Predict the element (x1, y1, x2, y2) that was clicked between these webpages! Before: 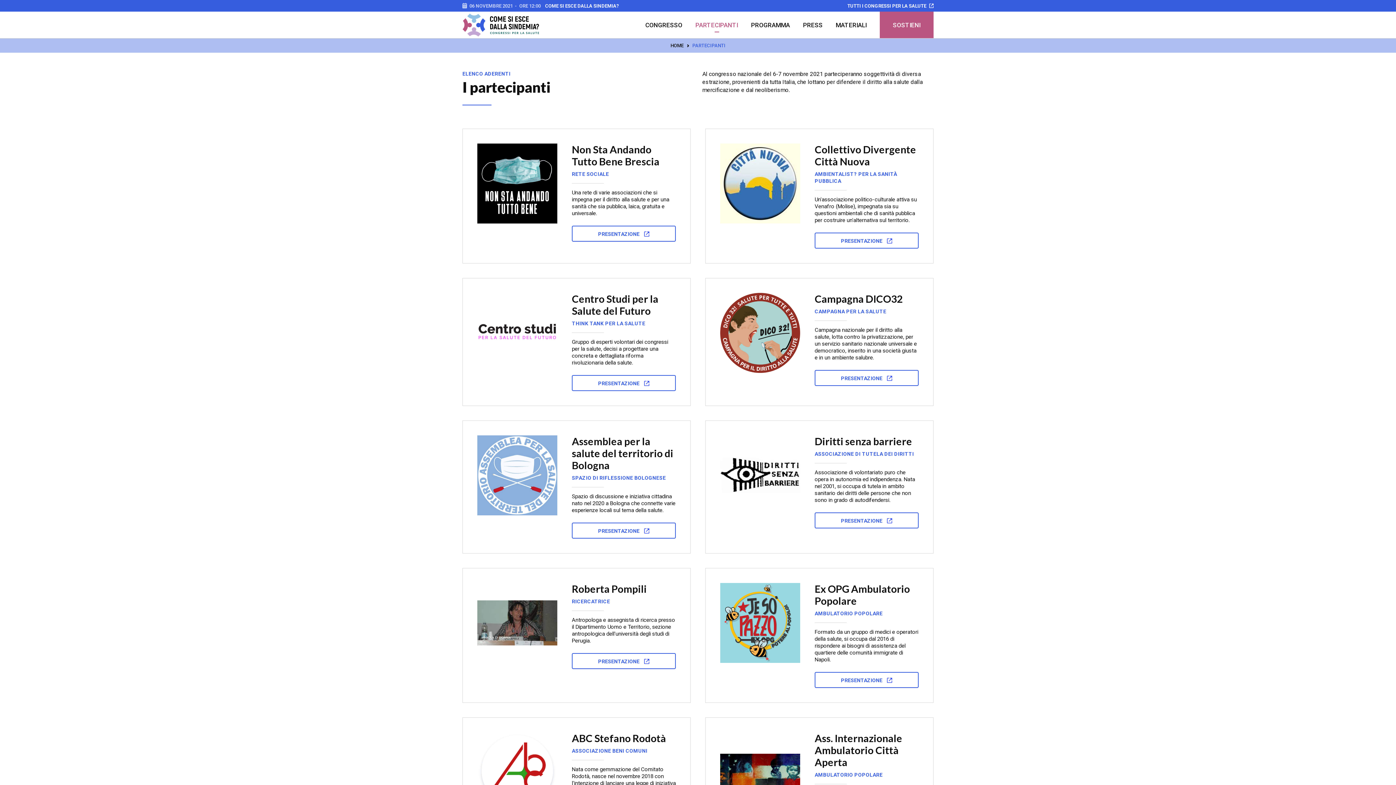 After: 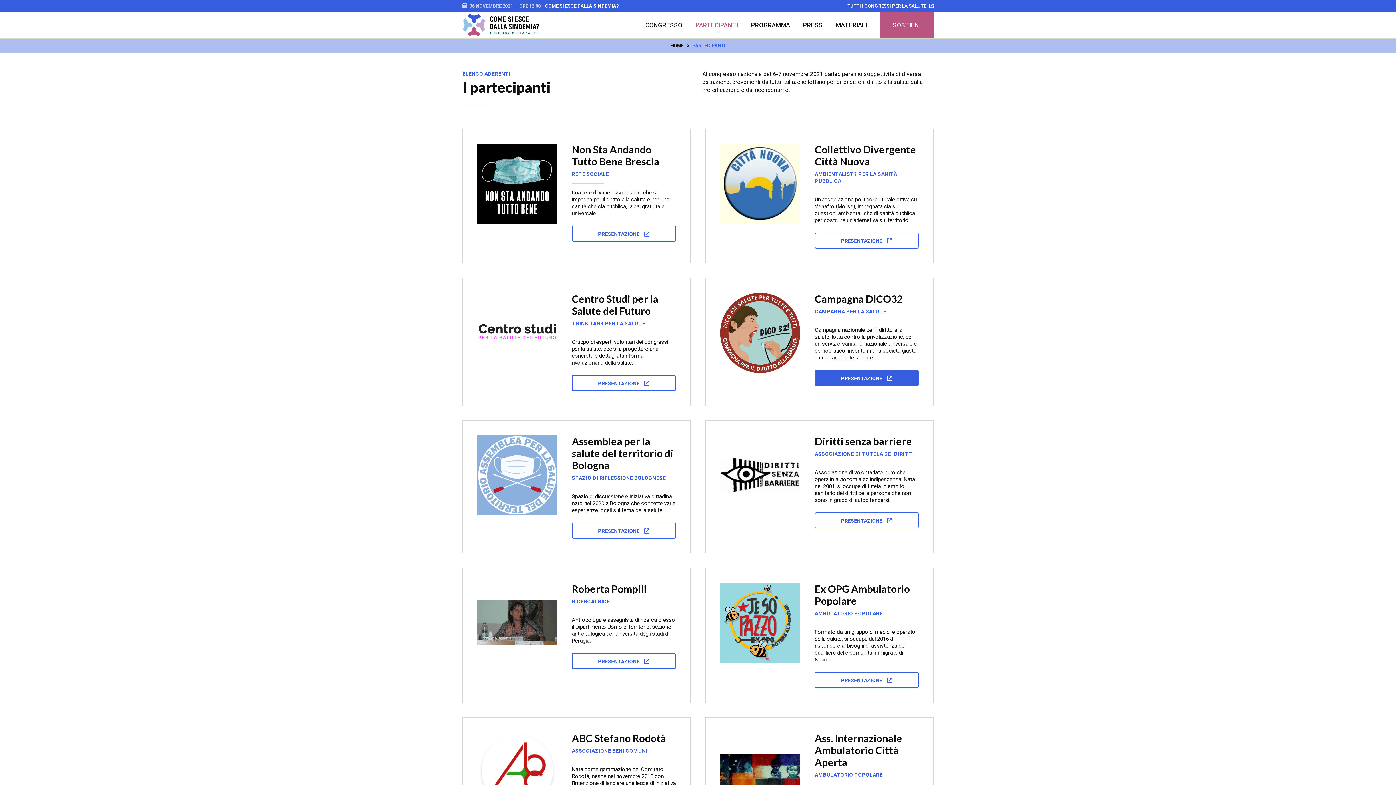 Action: bbox: (814, 370, 918, 386) label: PRESENTAZIONE